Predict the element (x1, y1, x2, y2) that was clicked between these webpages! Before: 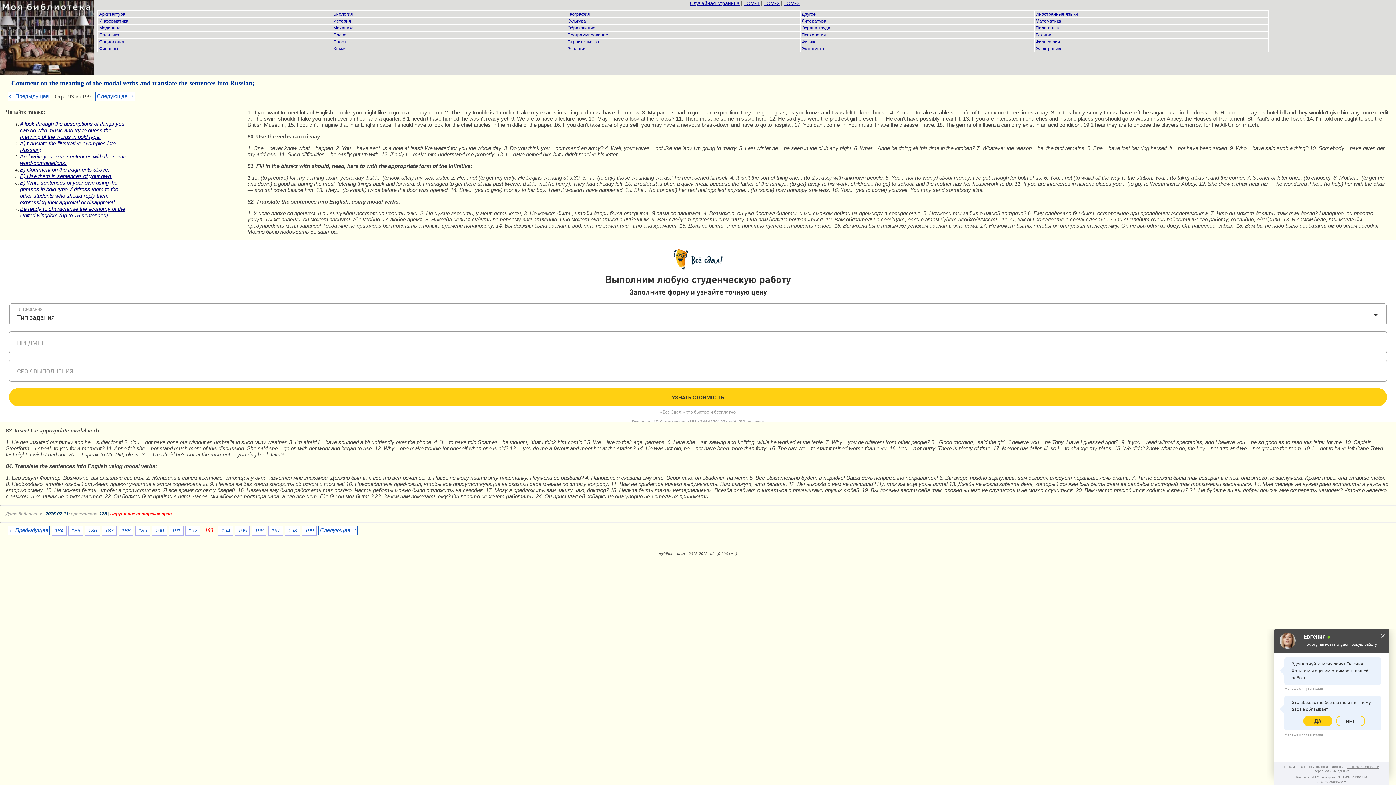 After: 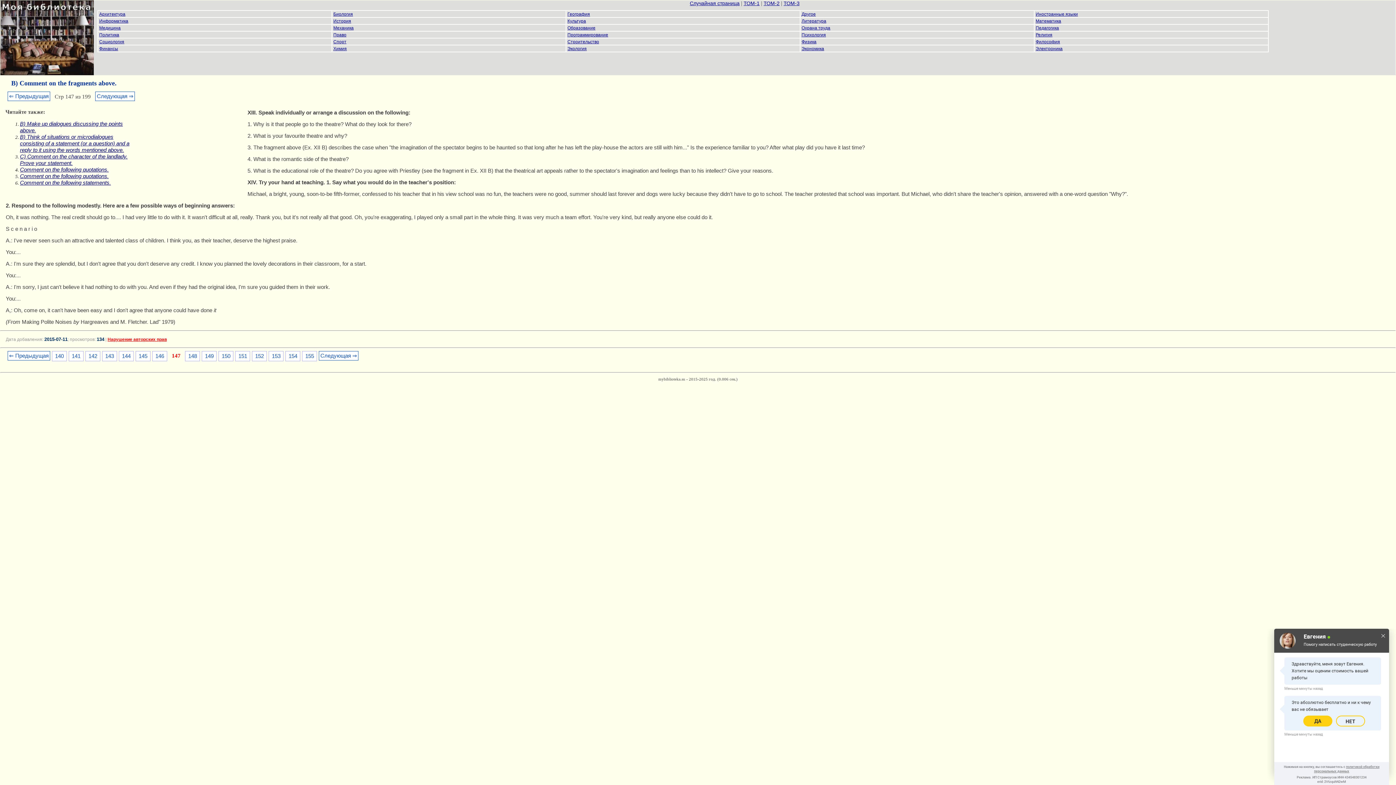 Action: label: B) Comment on the fragments above. bbox: (20, 166, 109, 172)